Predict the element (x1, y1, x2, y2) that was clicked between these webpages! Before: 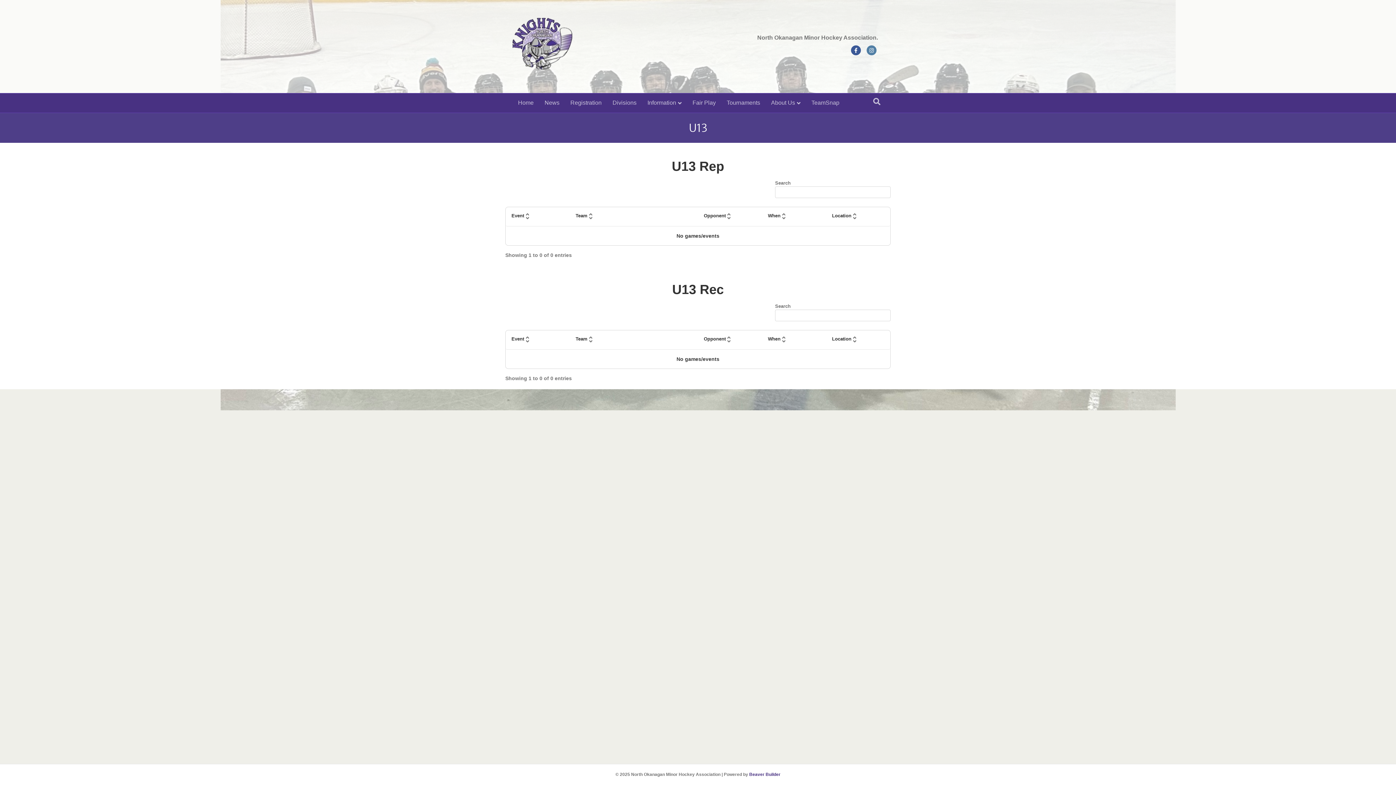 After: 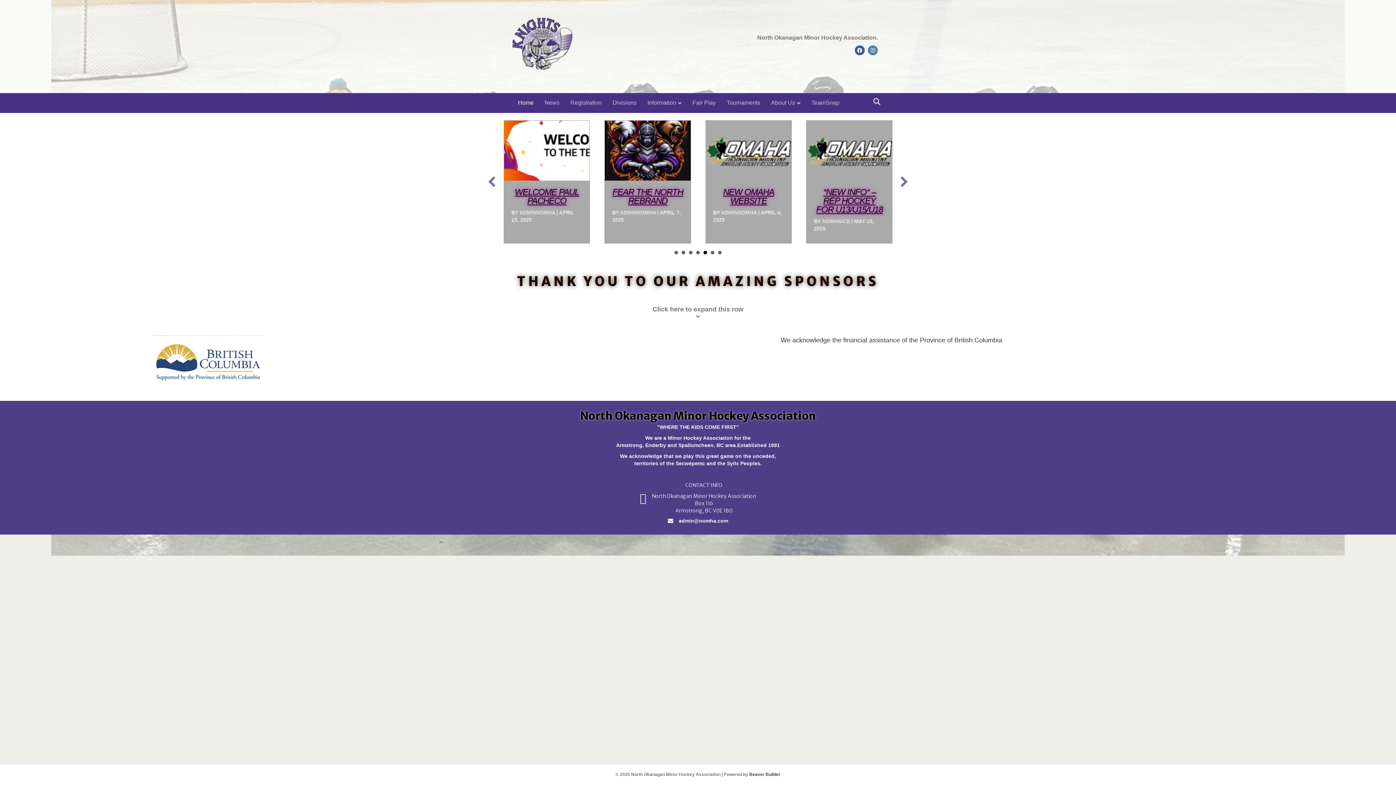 Action: bbox: (512, 43, 578, 48)